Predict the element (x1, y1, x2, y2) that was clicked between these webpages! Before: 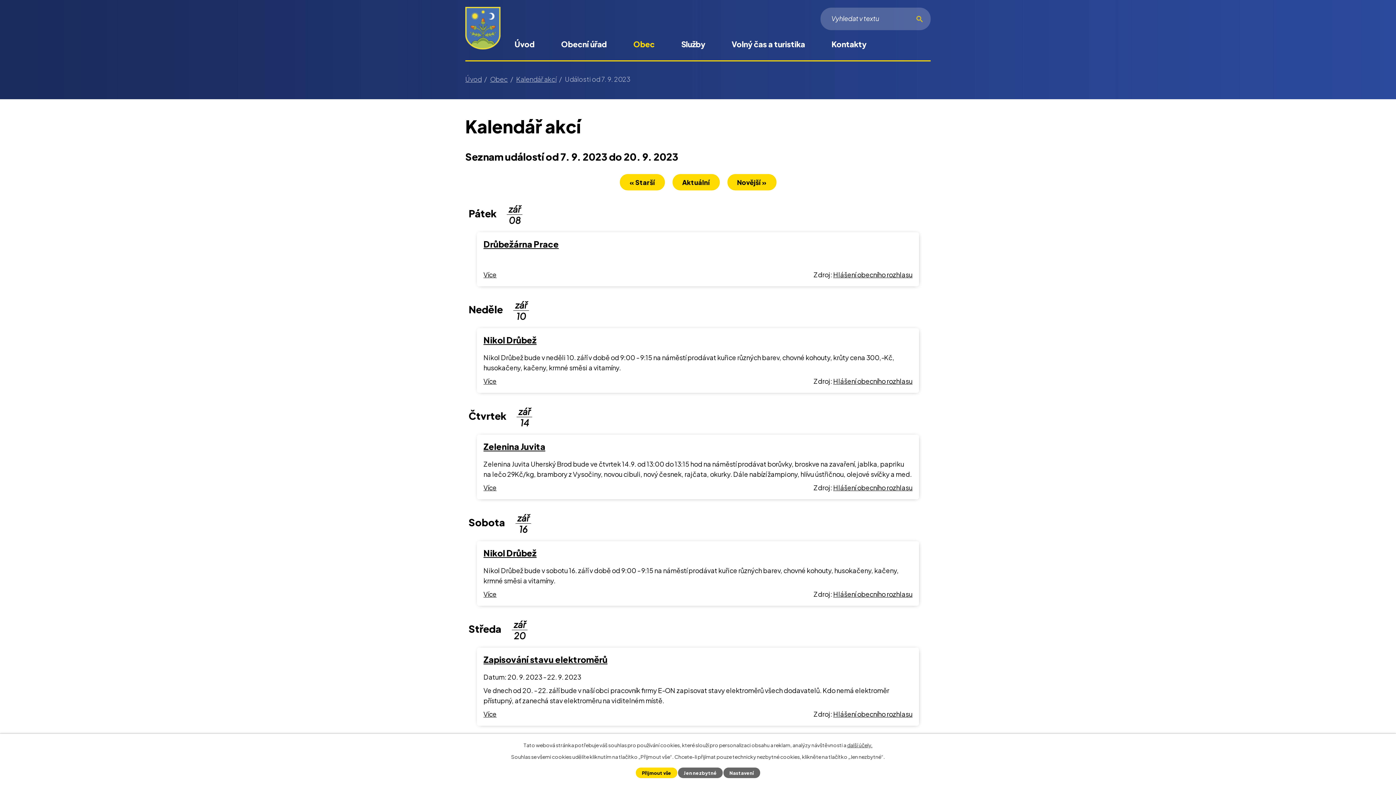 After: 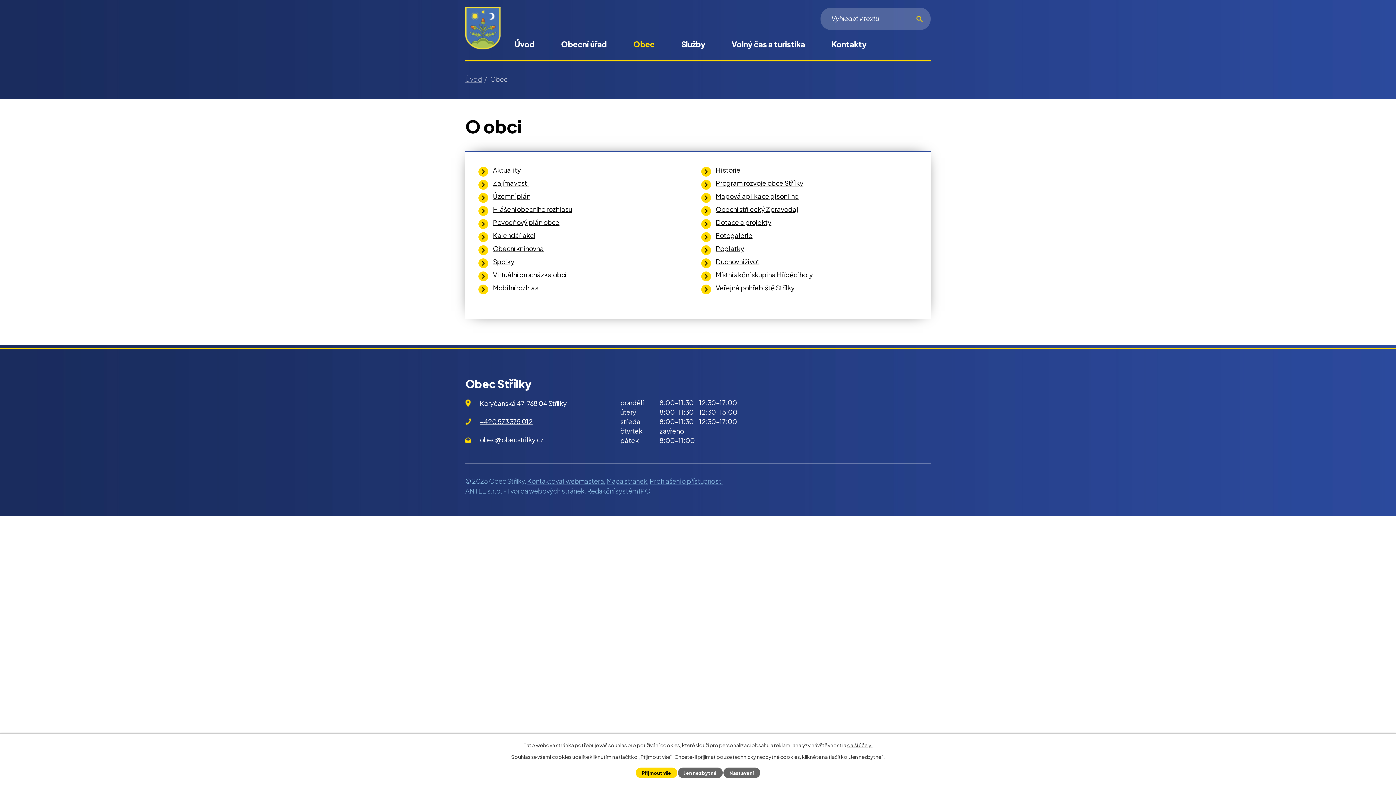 Action: label: Obec bbox: (490, 74, 508, 83)